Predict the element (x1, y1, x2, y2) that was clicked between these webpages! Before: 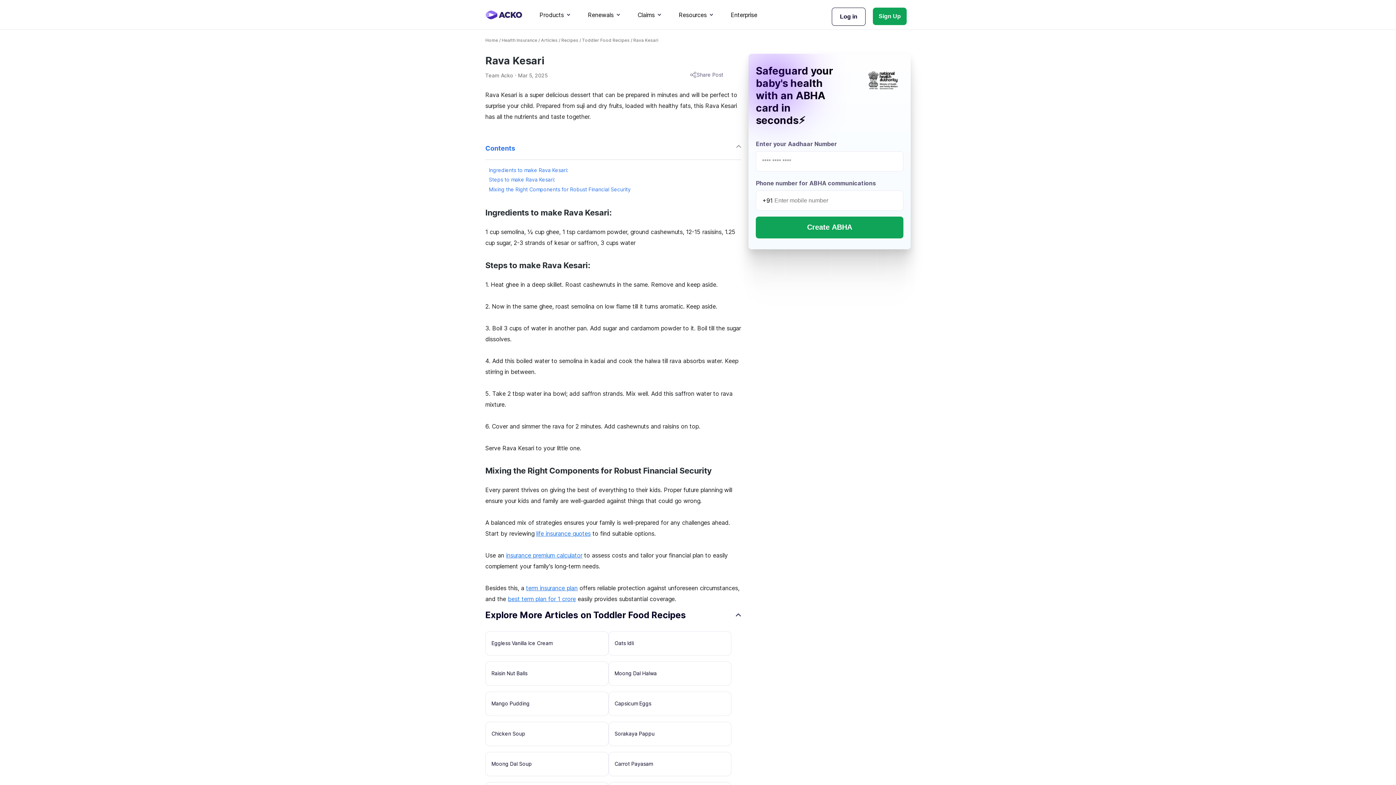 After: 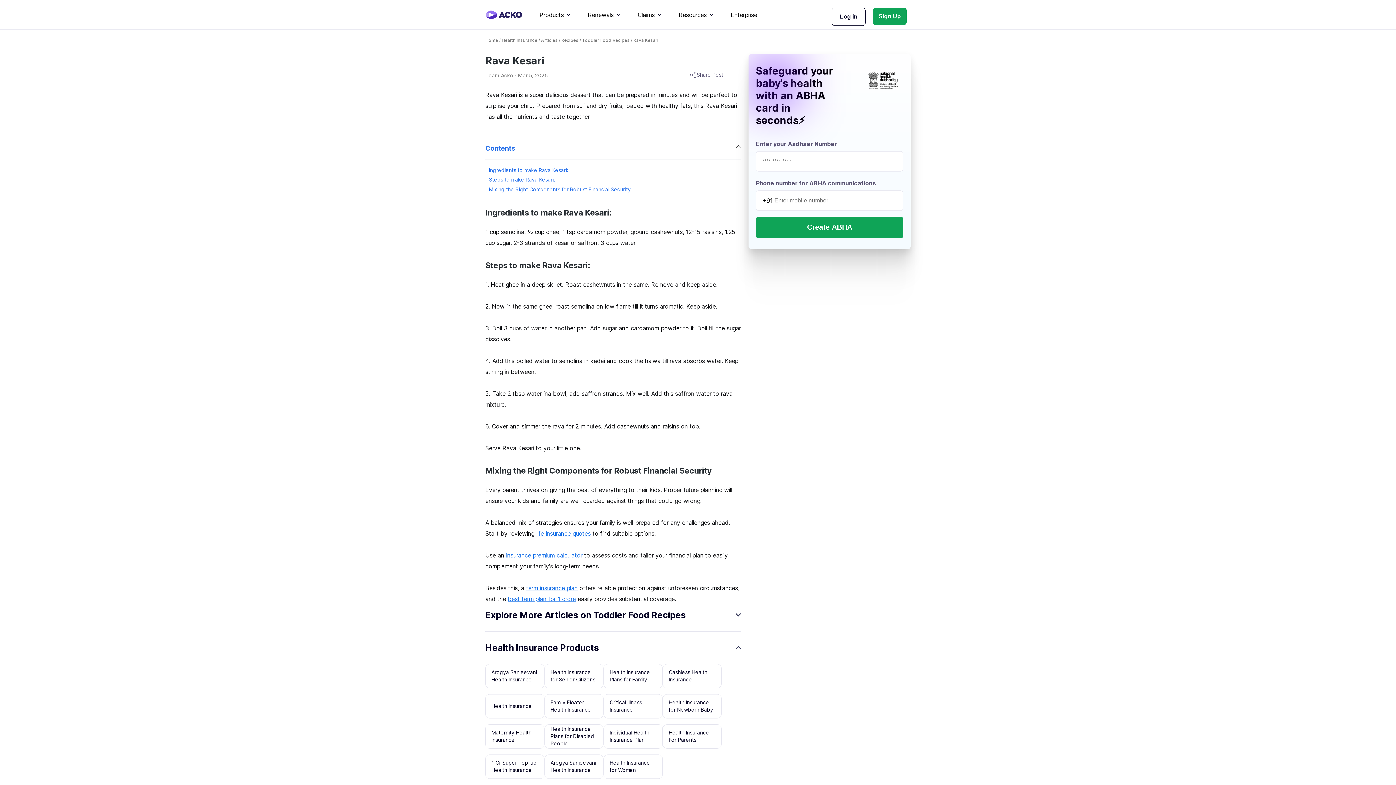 Action: bbox: (614, 640, 634, 647) label: internal-link